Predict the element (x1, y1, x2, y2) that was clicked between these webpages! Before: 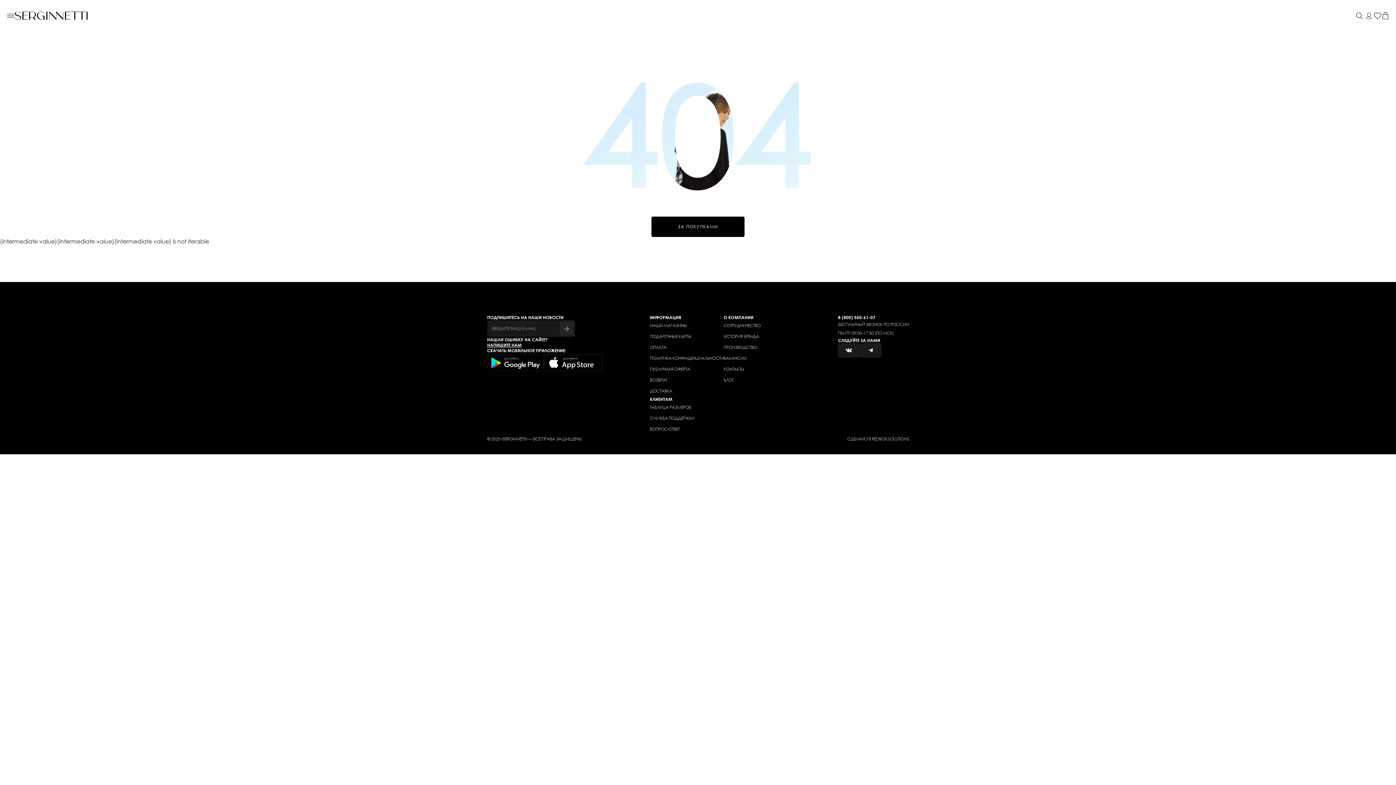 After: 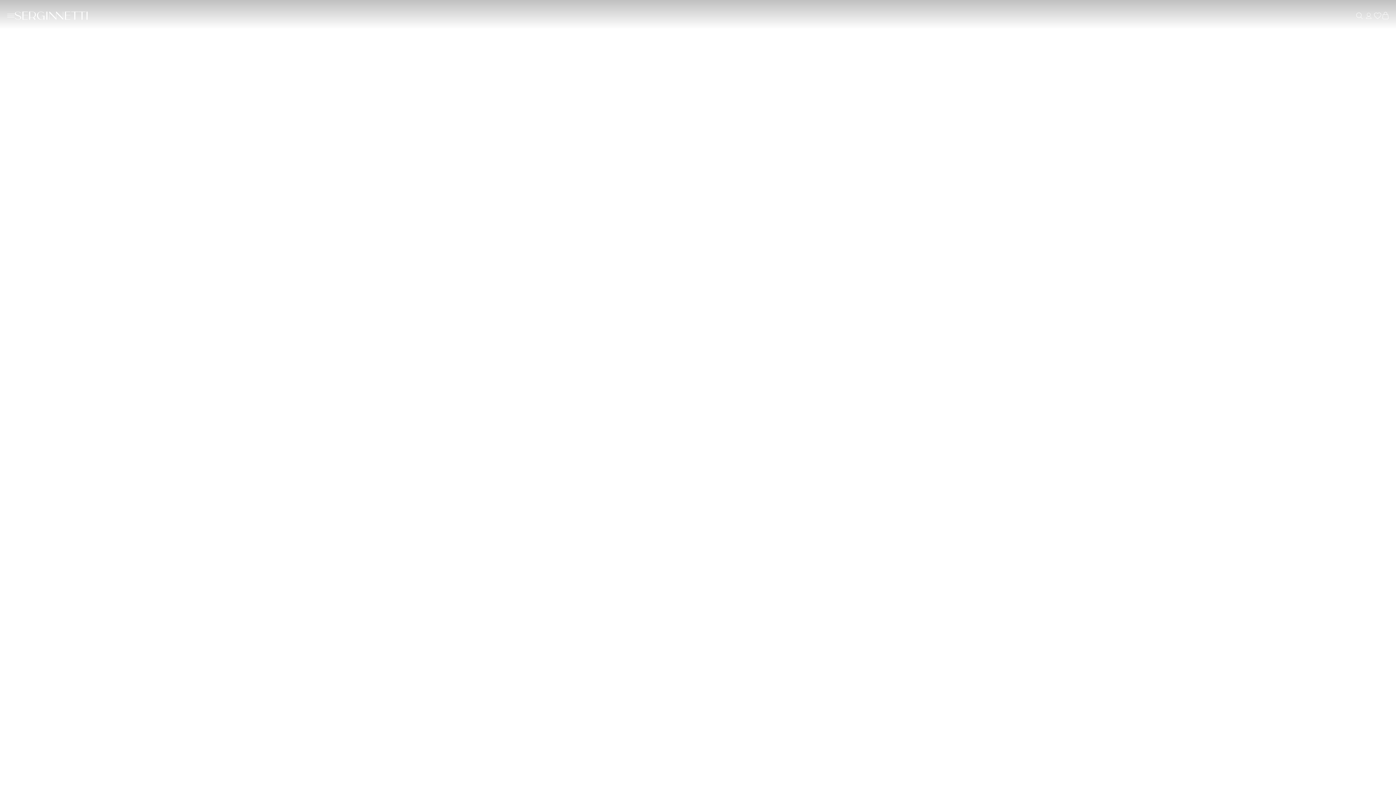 Action: bbox: (14, 11, 87, 20)